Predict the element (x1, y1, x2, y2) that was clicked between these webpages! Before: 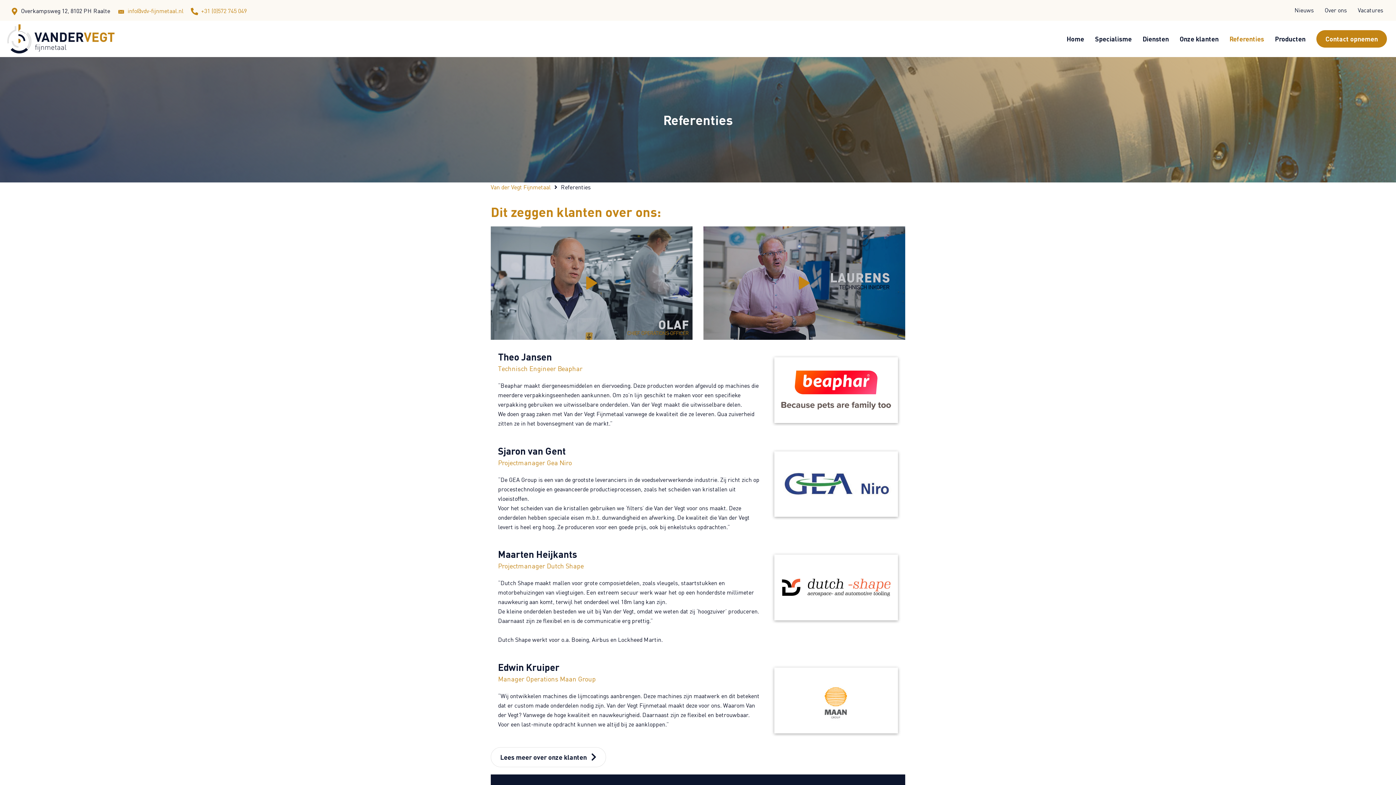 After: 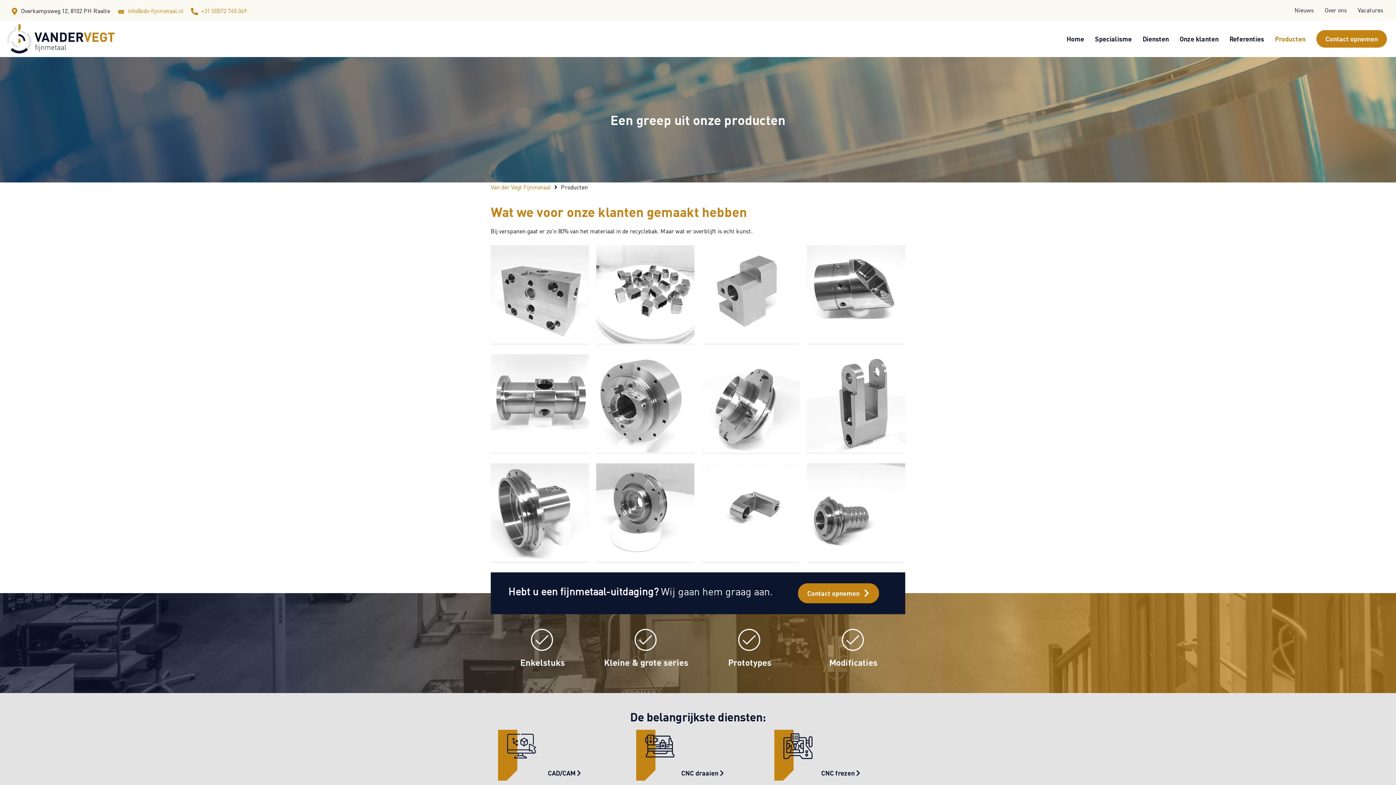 Action: label: Producten bbox: (1271, 32, 1309, 45)